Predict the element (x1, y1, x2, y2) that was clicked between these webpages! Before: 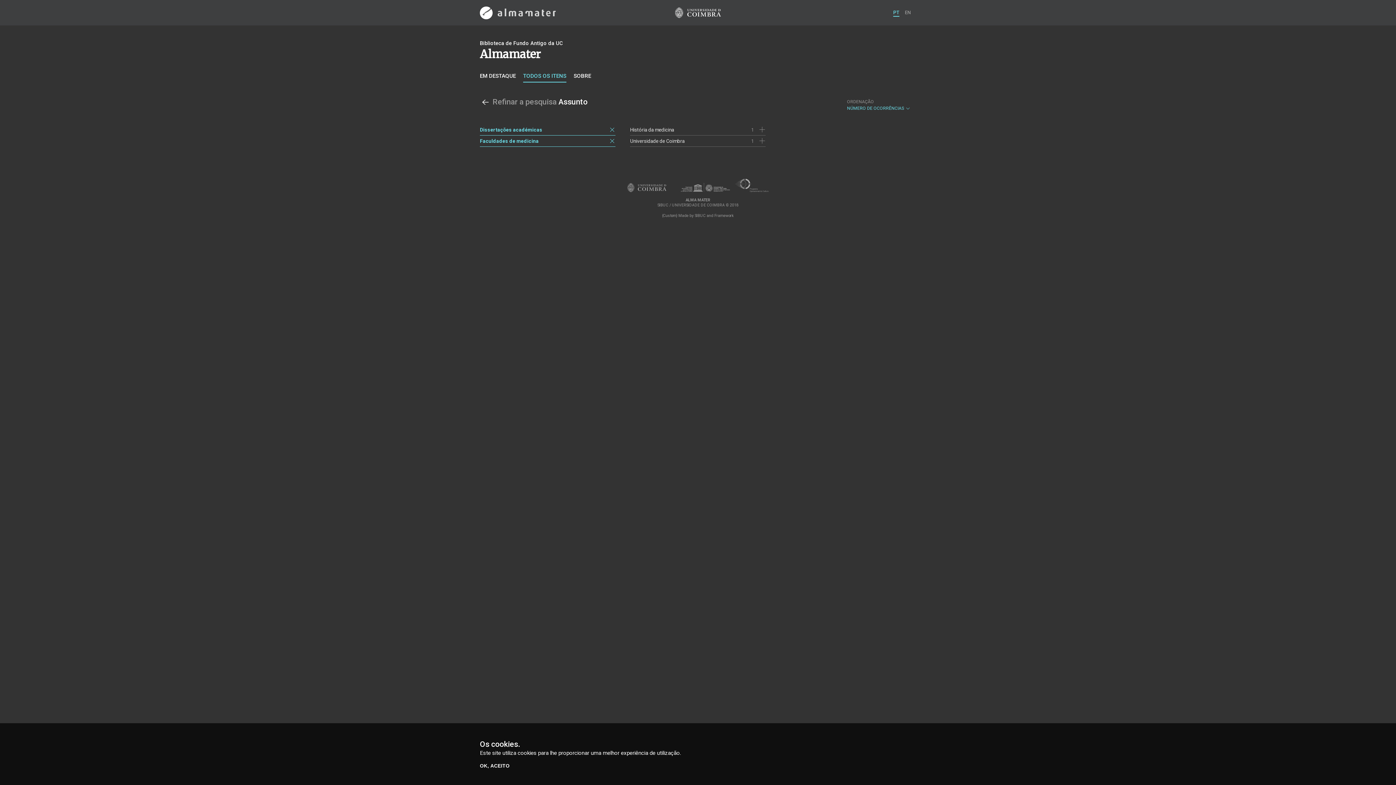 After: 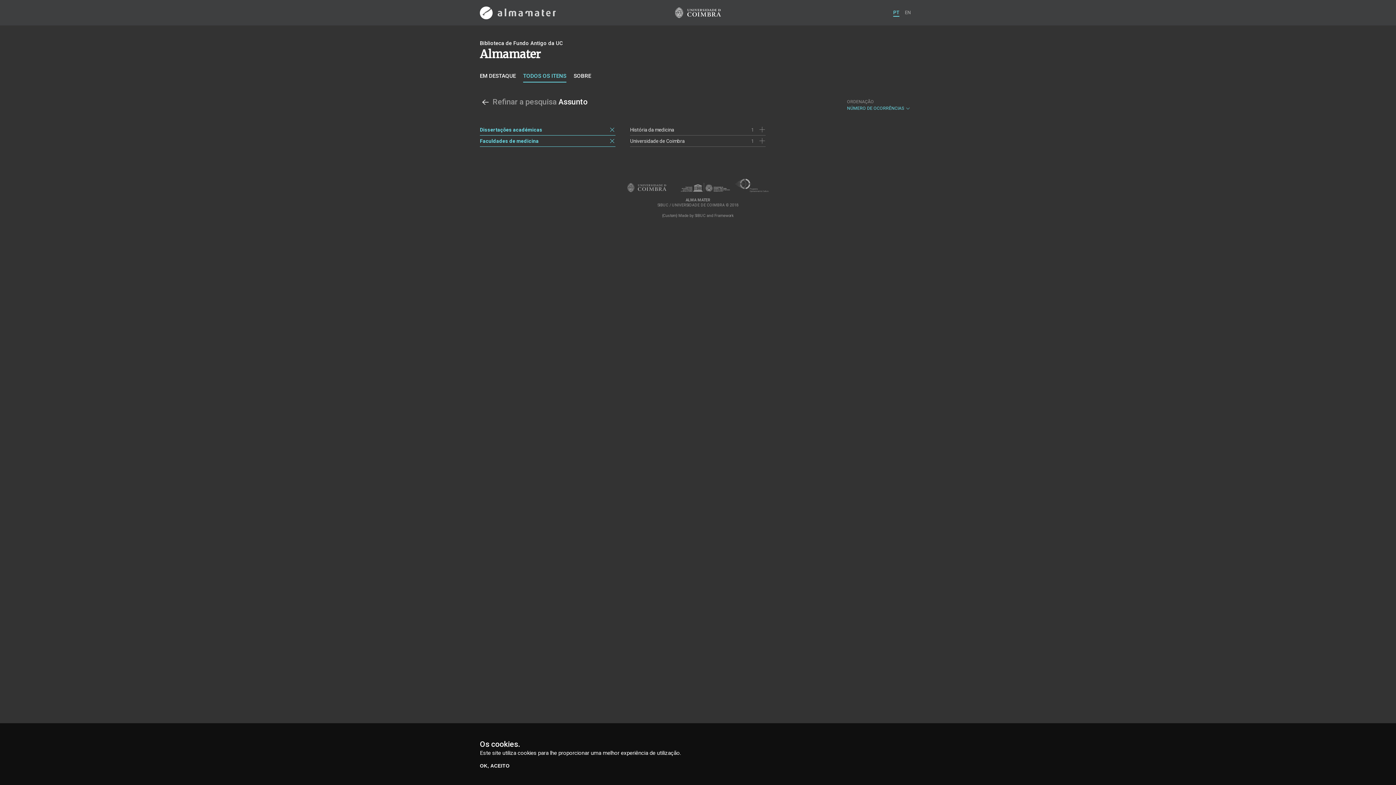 Action: bbox: (480, 126, 542, 132) label: Dissertações académicas